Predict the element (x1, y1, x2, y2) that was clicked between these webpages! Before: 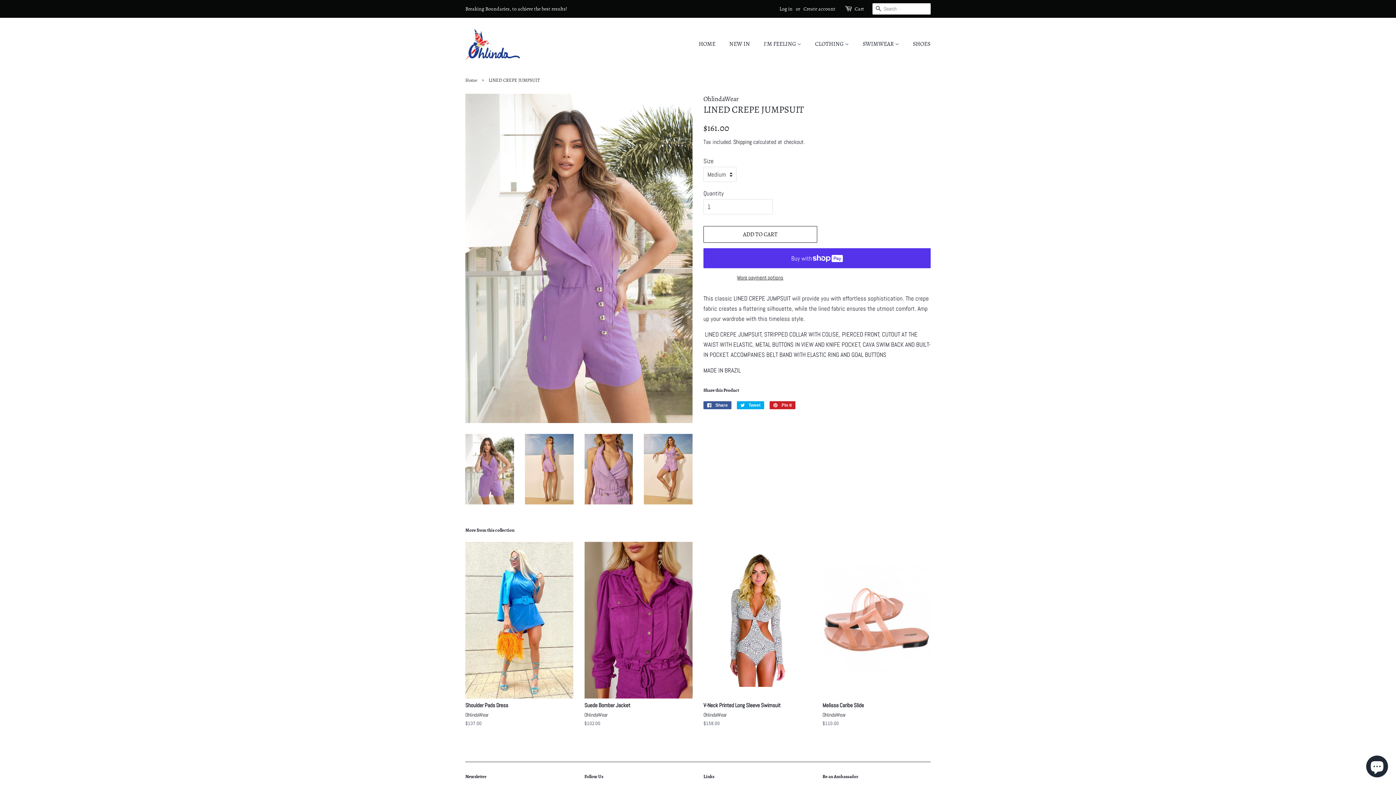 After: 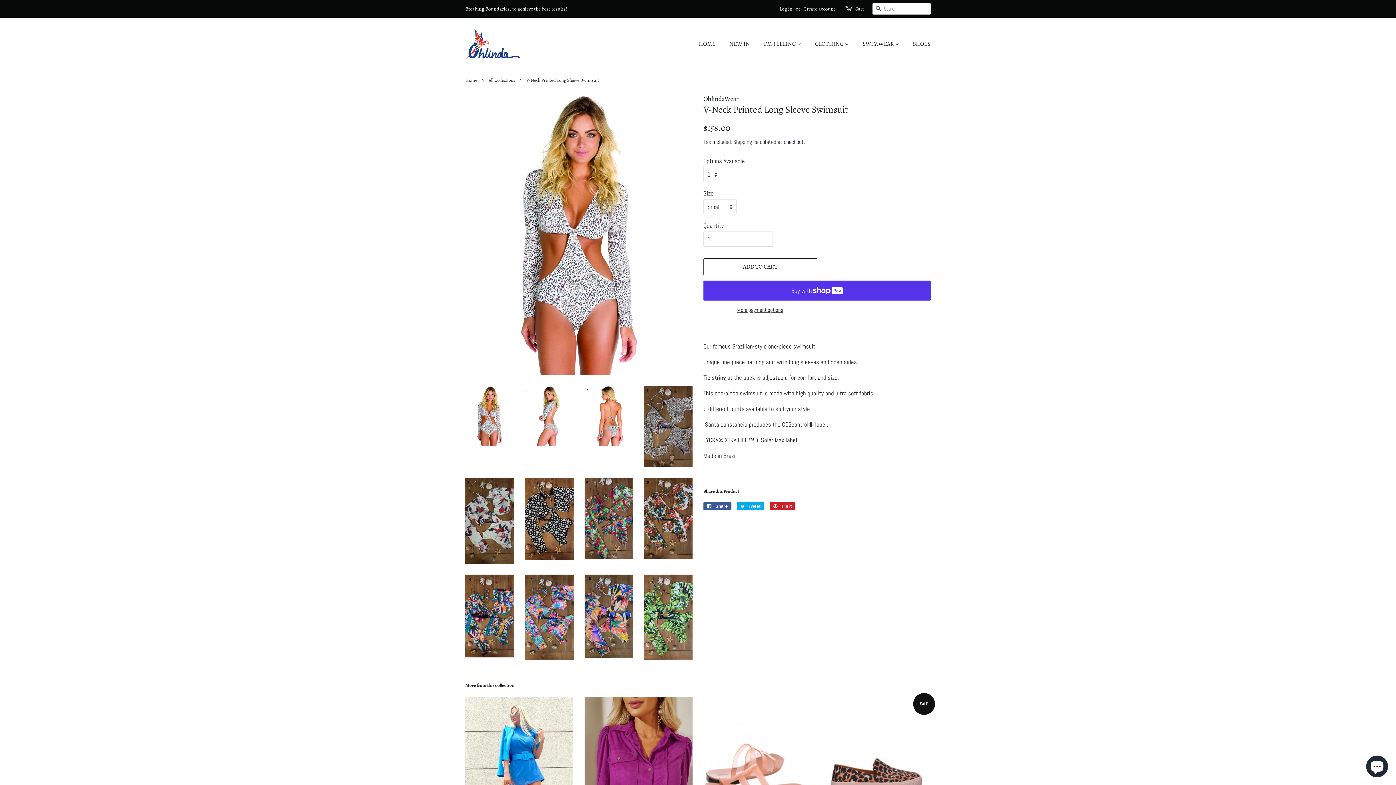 Action: label: V-Neck Printed Long Sleeve Swimsuit

OhlindaWear

Regular price
$158.00 bbox: (703, 542, 811, 740)